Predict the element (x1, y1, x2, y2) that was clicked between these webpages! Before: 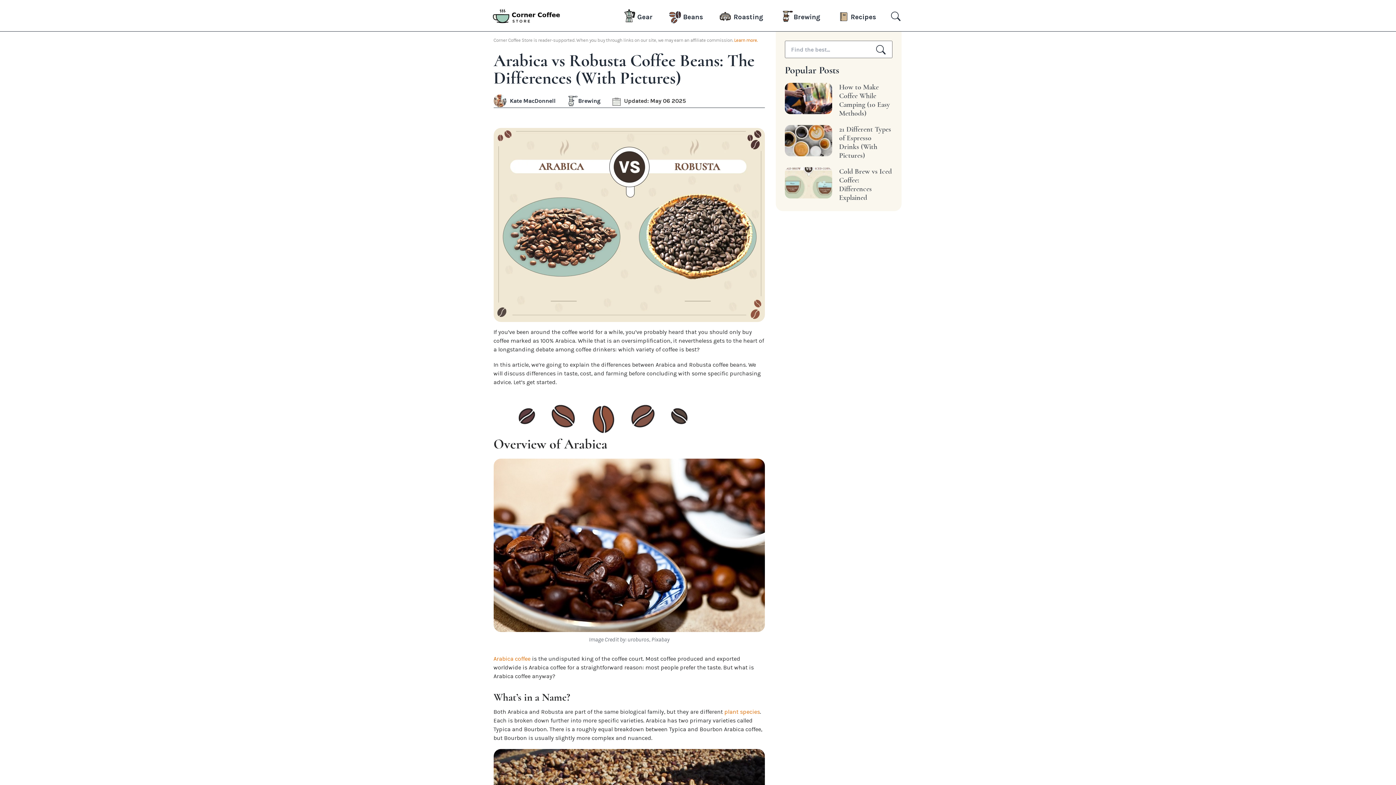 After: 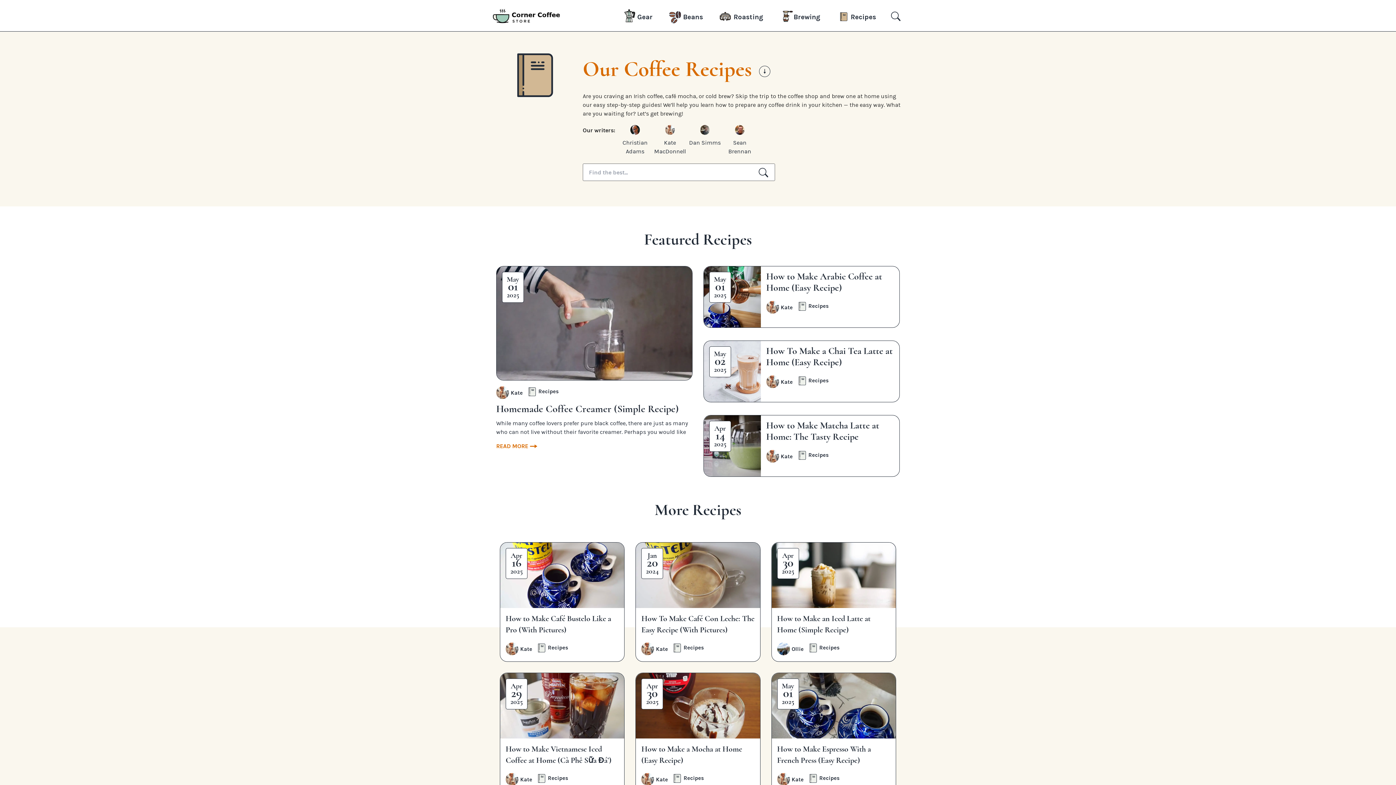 Action: bbox: (843, 9, 883, 24) label: Recipes